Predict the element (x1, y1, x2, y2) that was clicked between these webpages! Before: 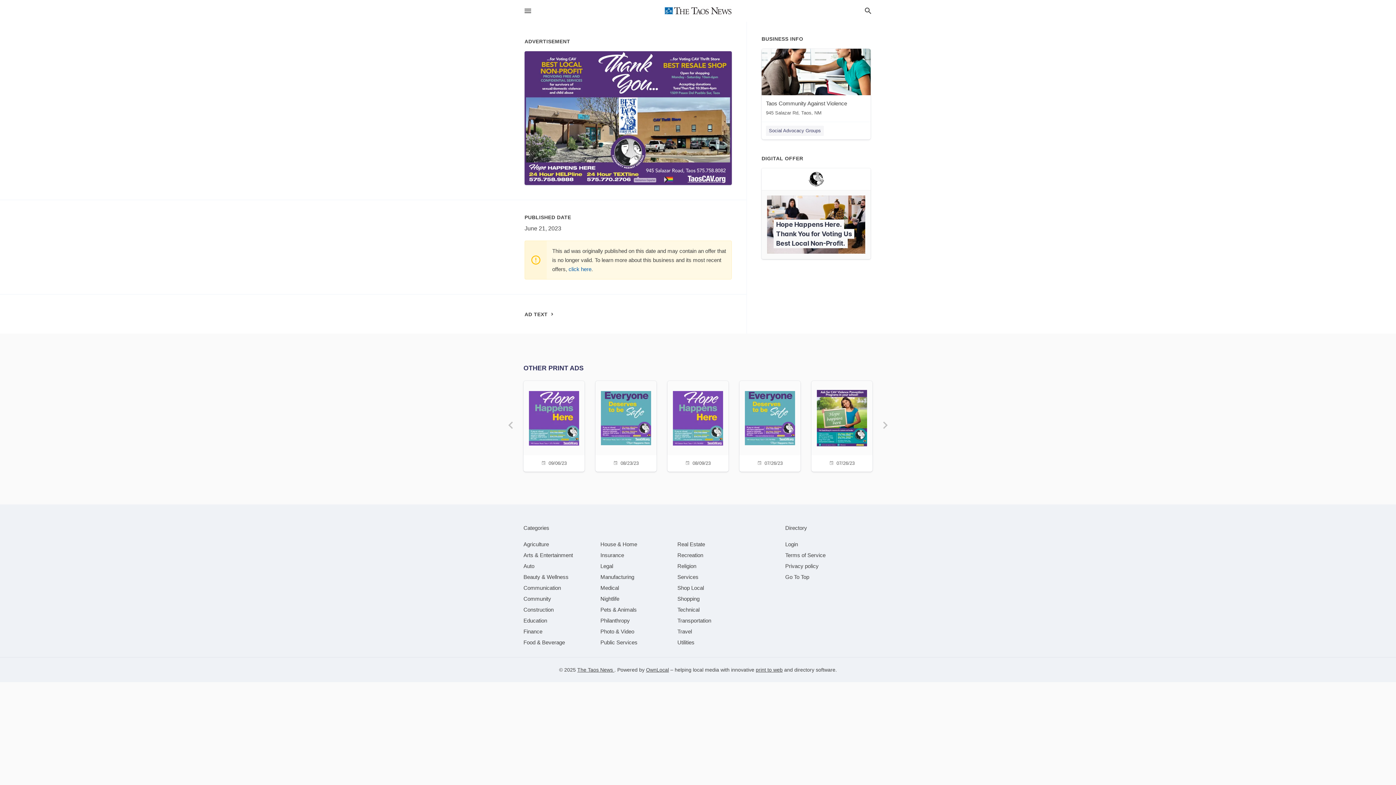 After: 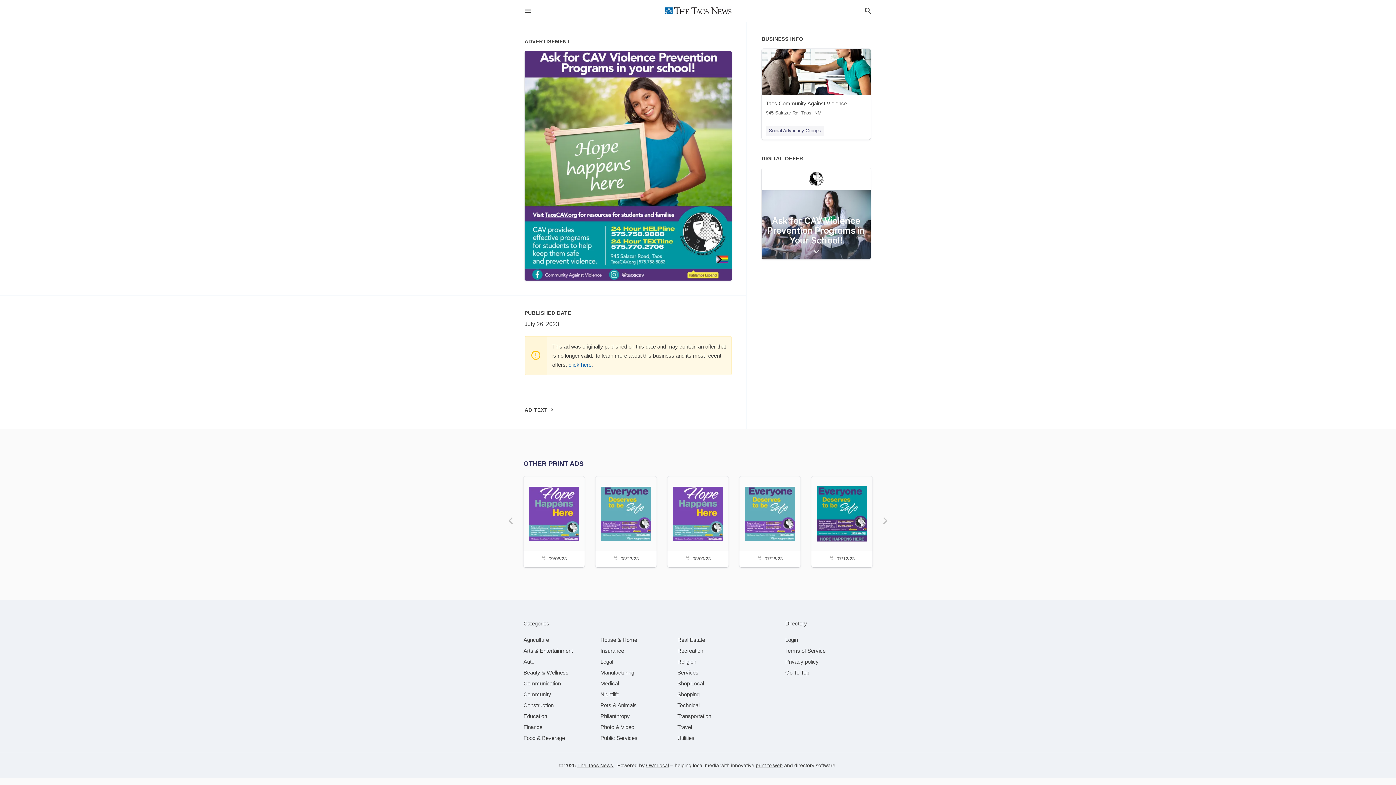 Action: bbox: (816, 381, 868, 470) label: 07/26/23